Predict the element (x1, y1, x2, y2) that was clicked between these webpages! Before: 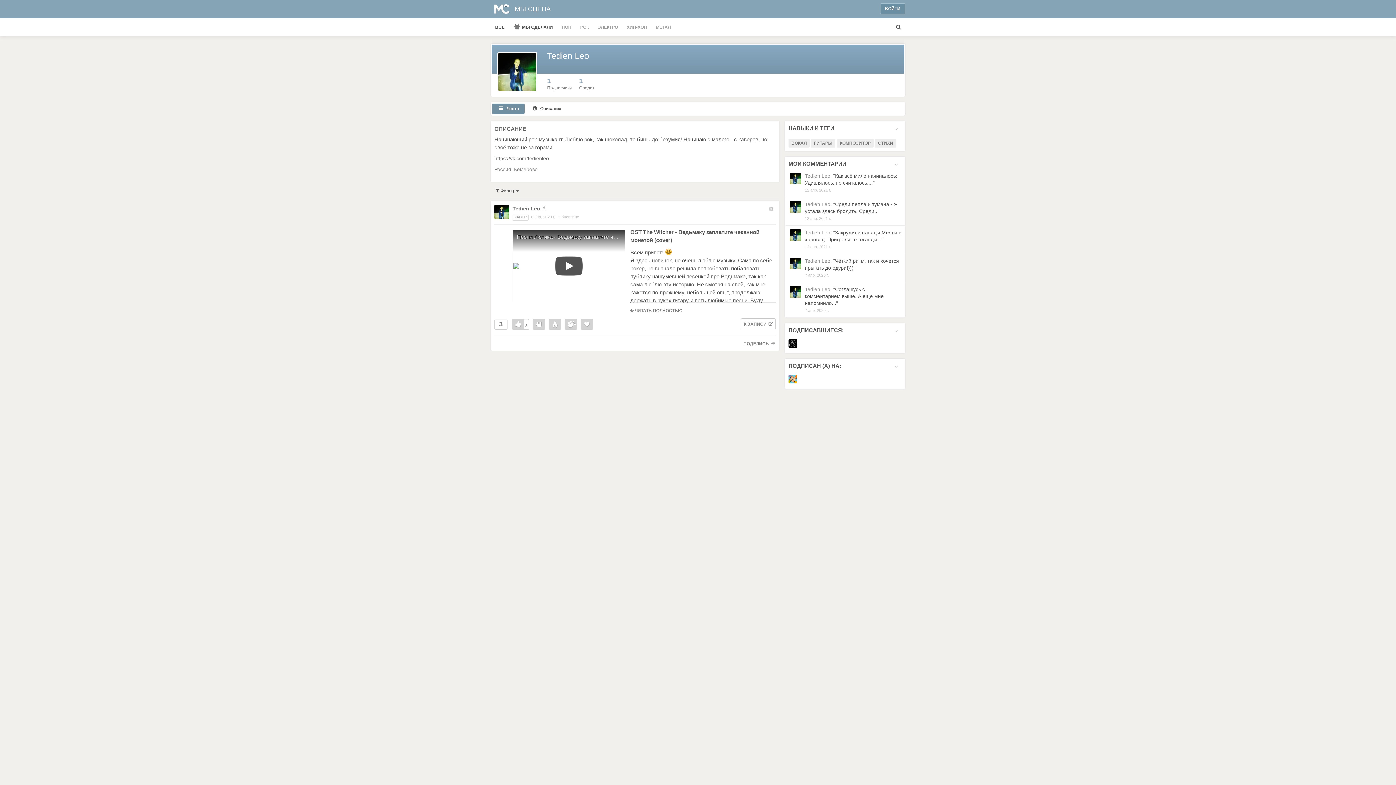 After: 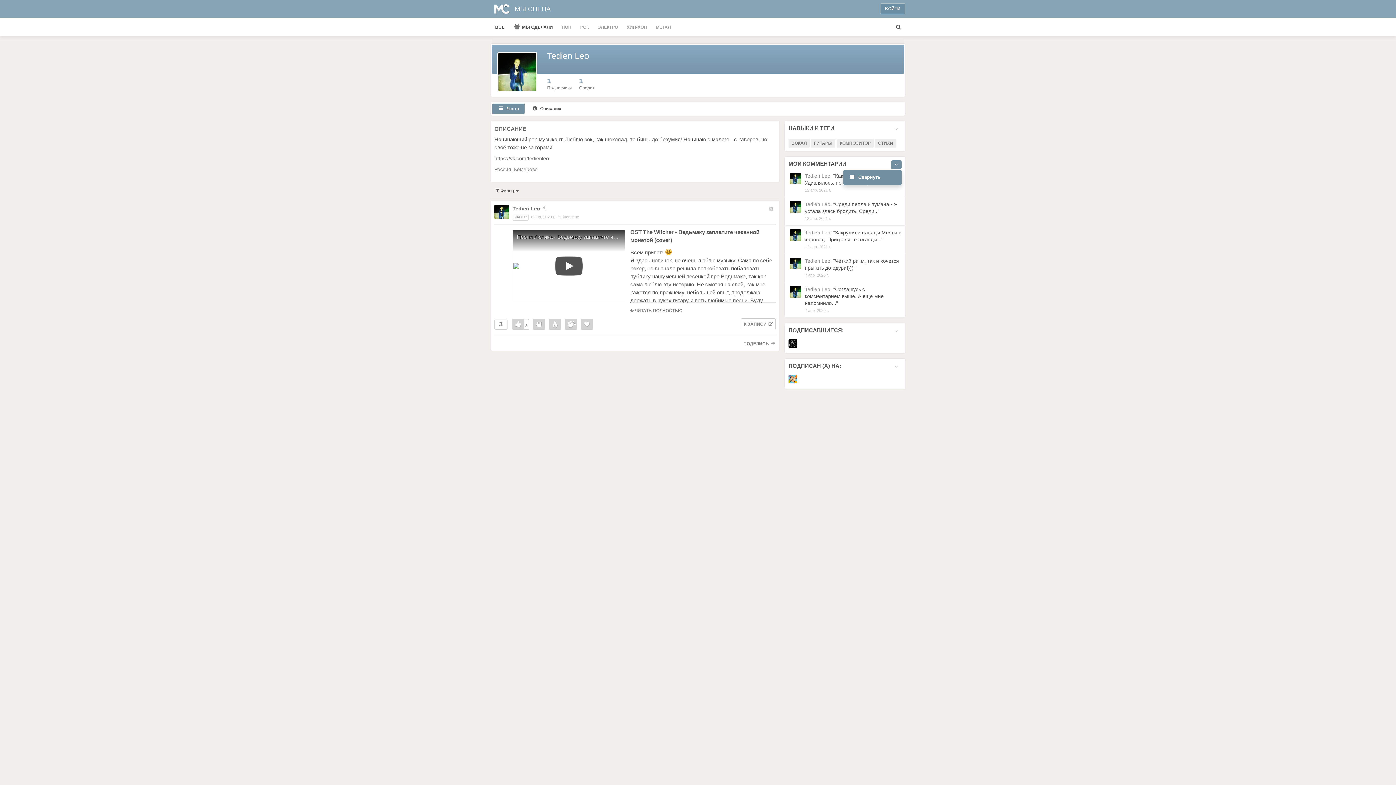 Action: label: Toggle panel menu bbox: (891, 160, 901, 169)